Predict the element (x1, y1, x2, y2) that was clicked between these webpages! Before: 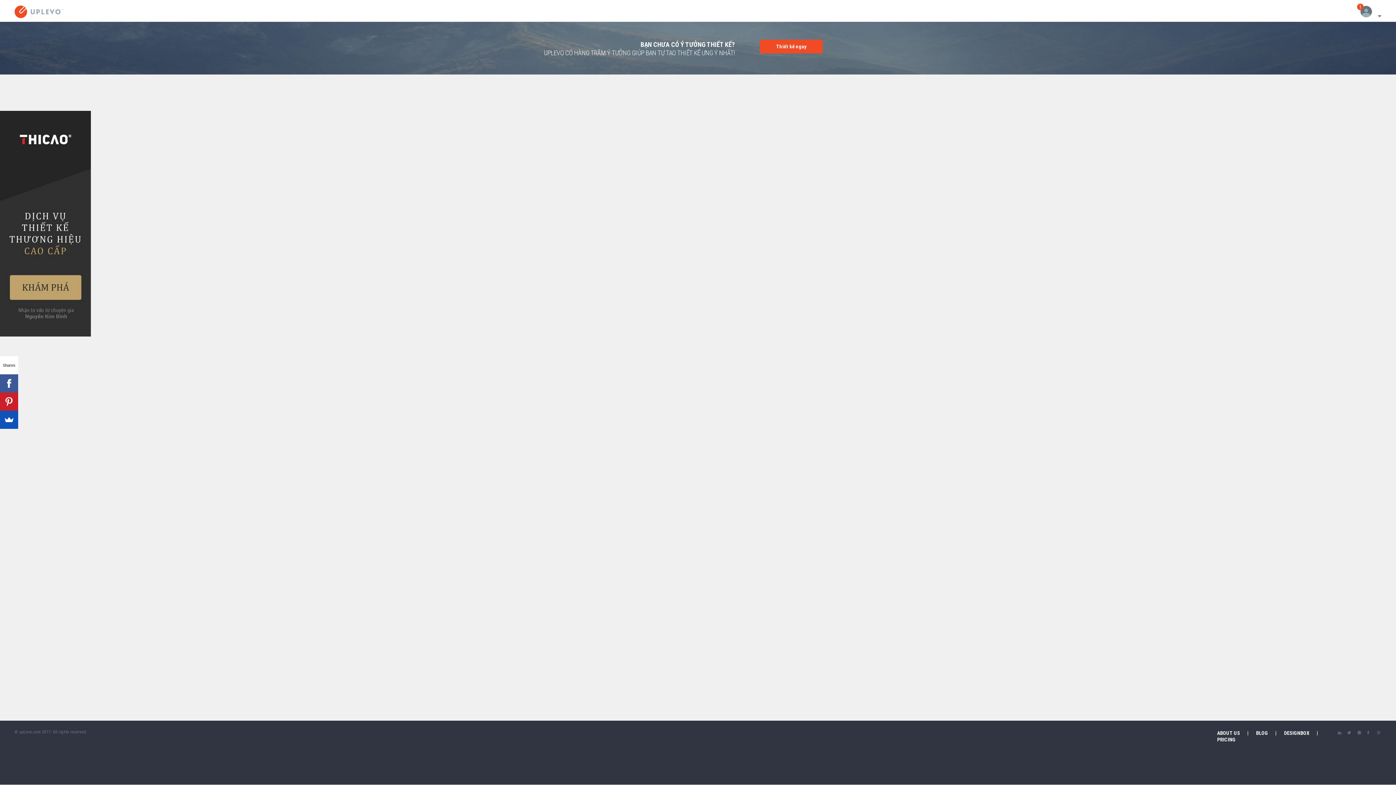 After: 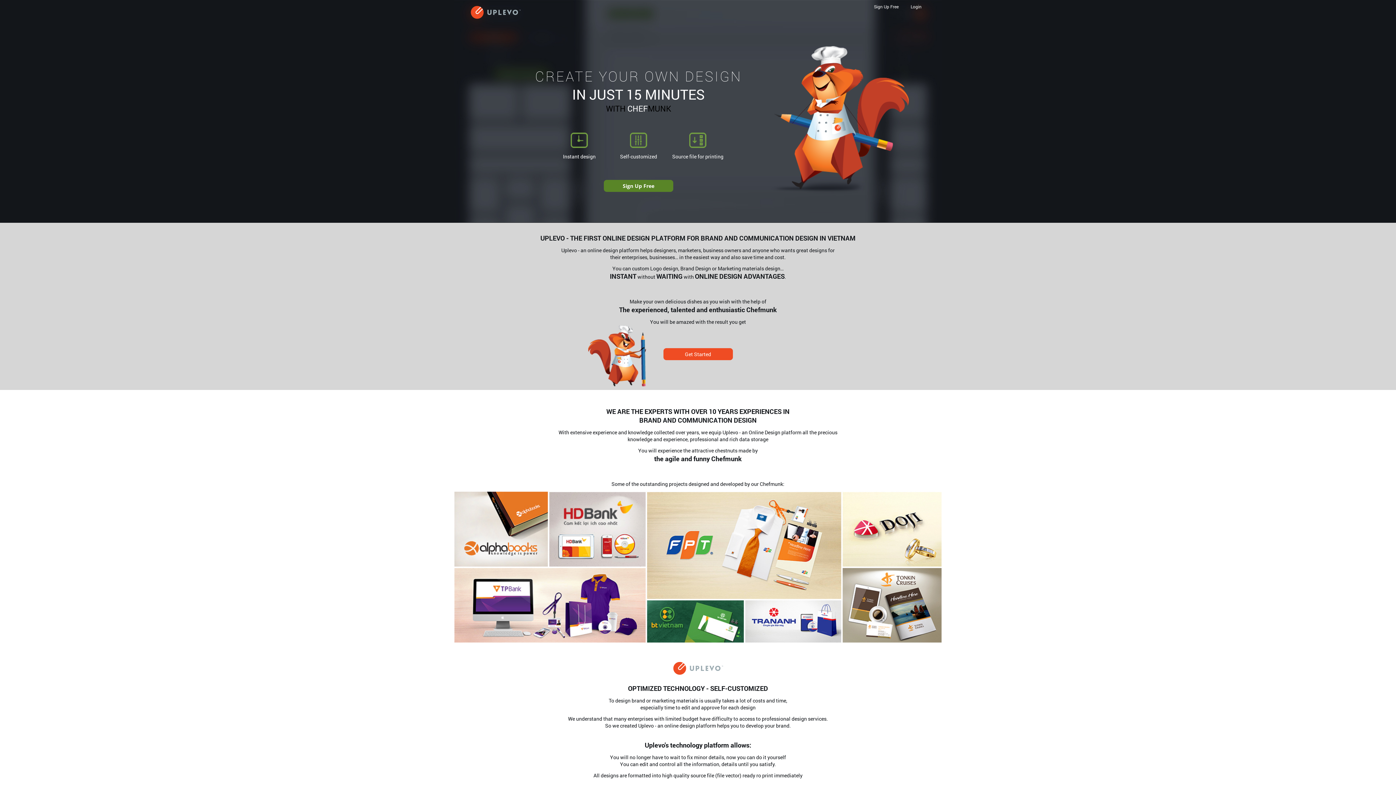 Action: label: ABOUT US bbox: (1217, 730, 1240, 736)